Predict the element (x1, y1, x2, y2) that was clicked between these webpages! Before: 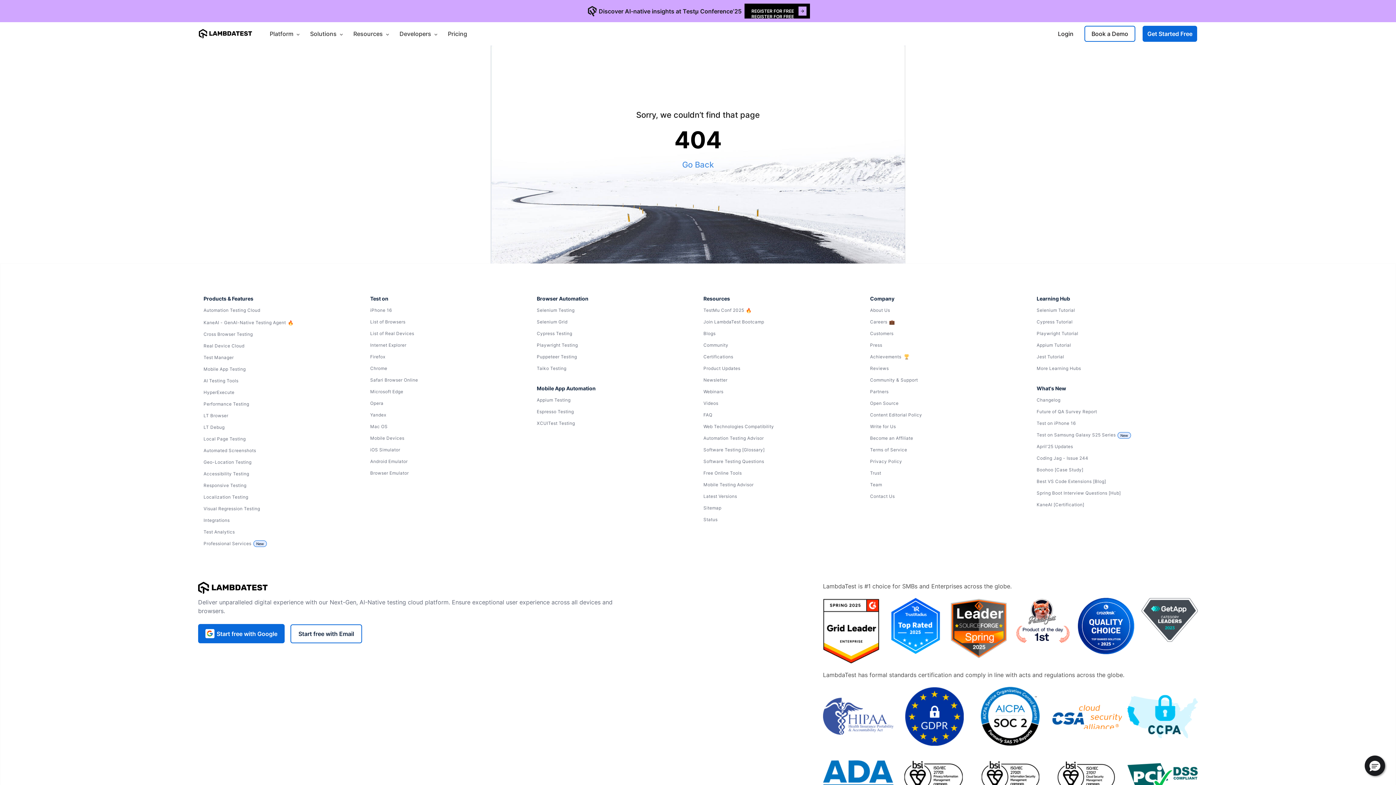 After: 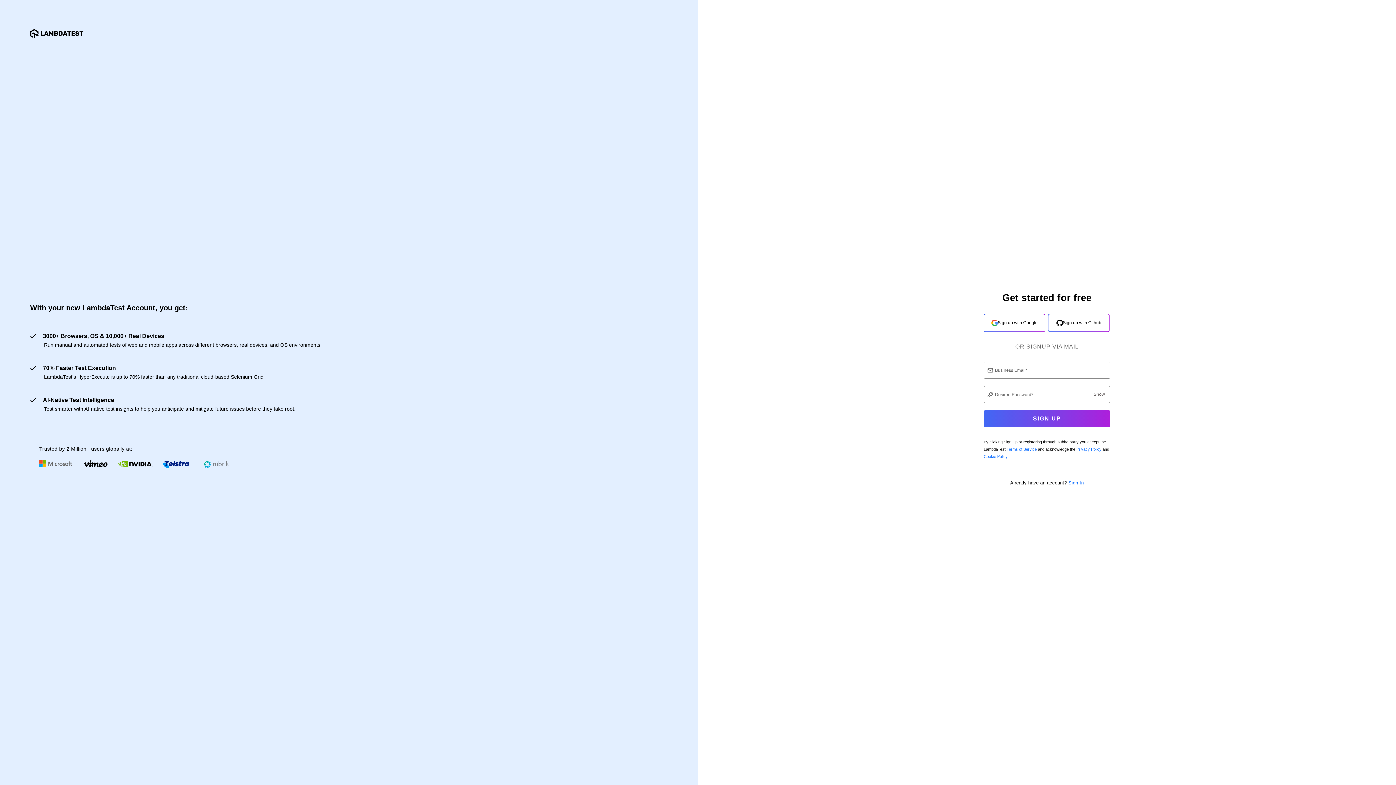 Action: bbox: (290, 624, 362, 643) label: Start free with Email